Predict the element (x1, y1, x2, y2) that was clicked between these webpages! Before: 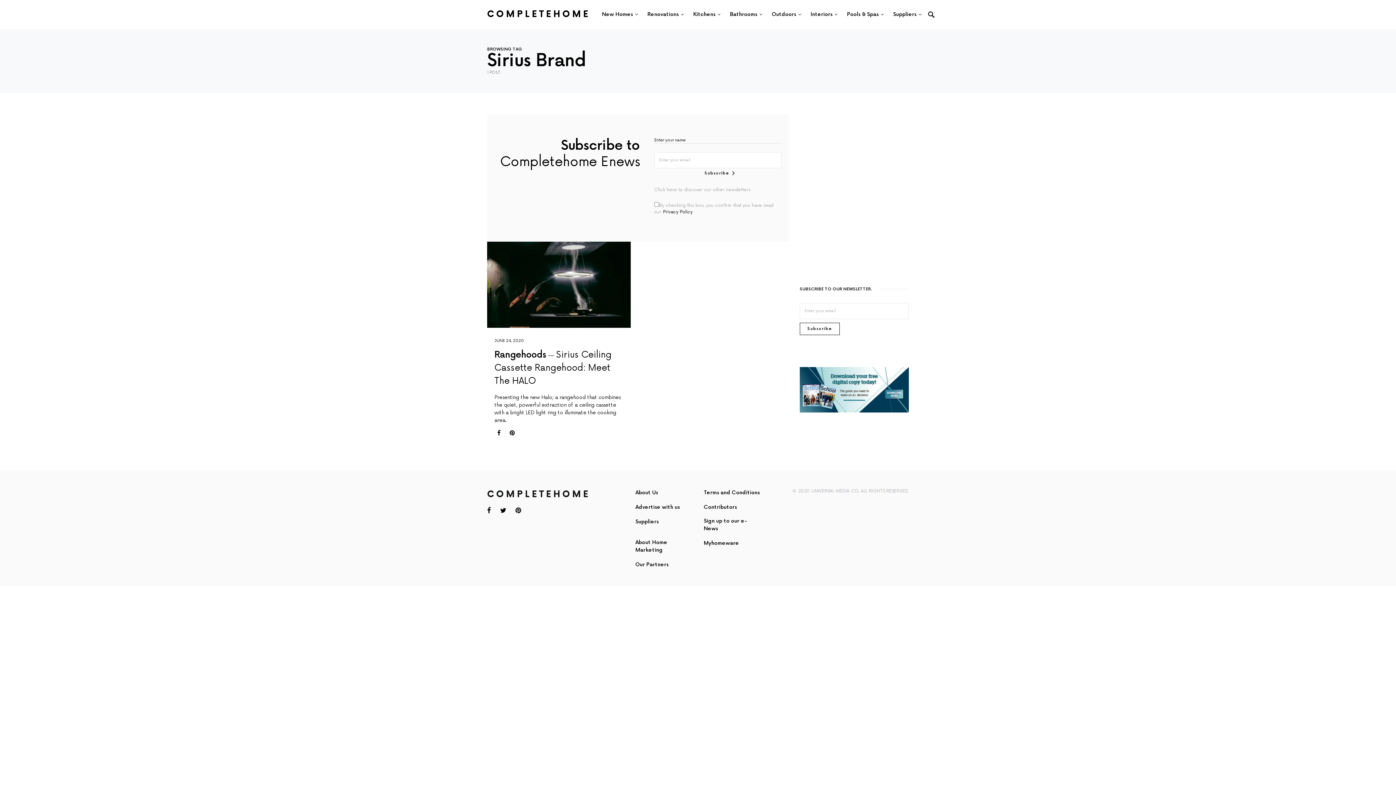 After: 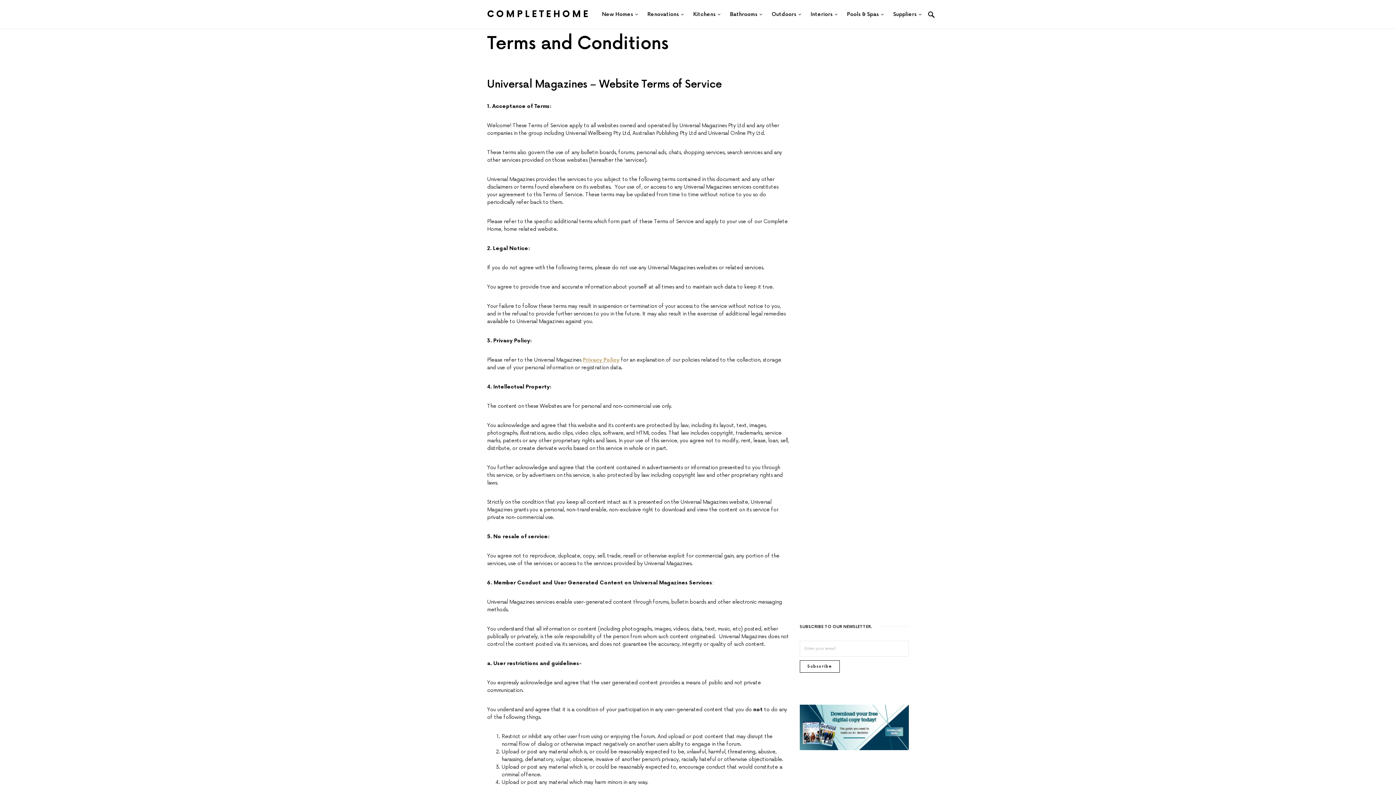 Action: label: Terms and Conditions bbox: (704, 489, 760, 496)